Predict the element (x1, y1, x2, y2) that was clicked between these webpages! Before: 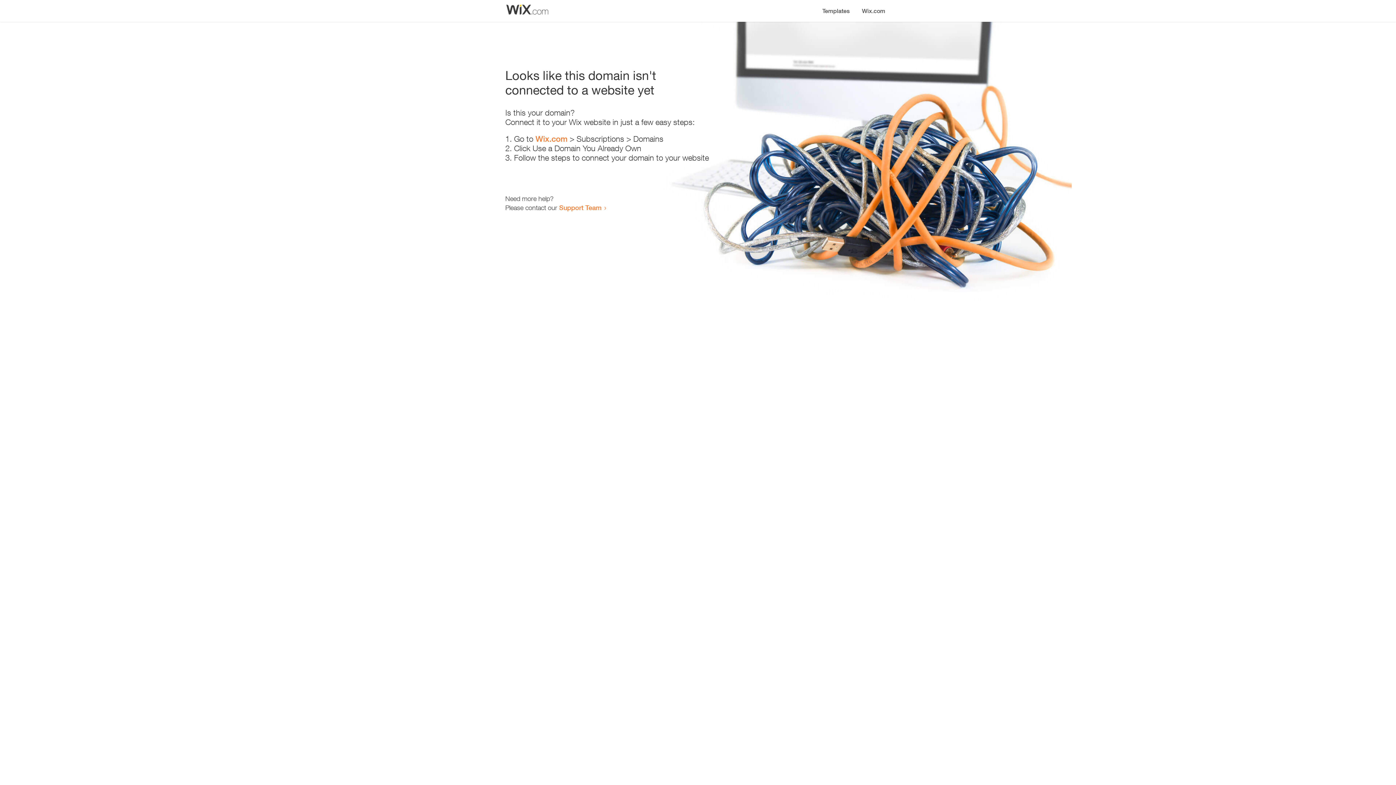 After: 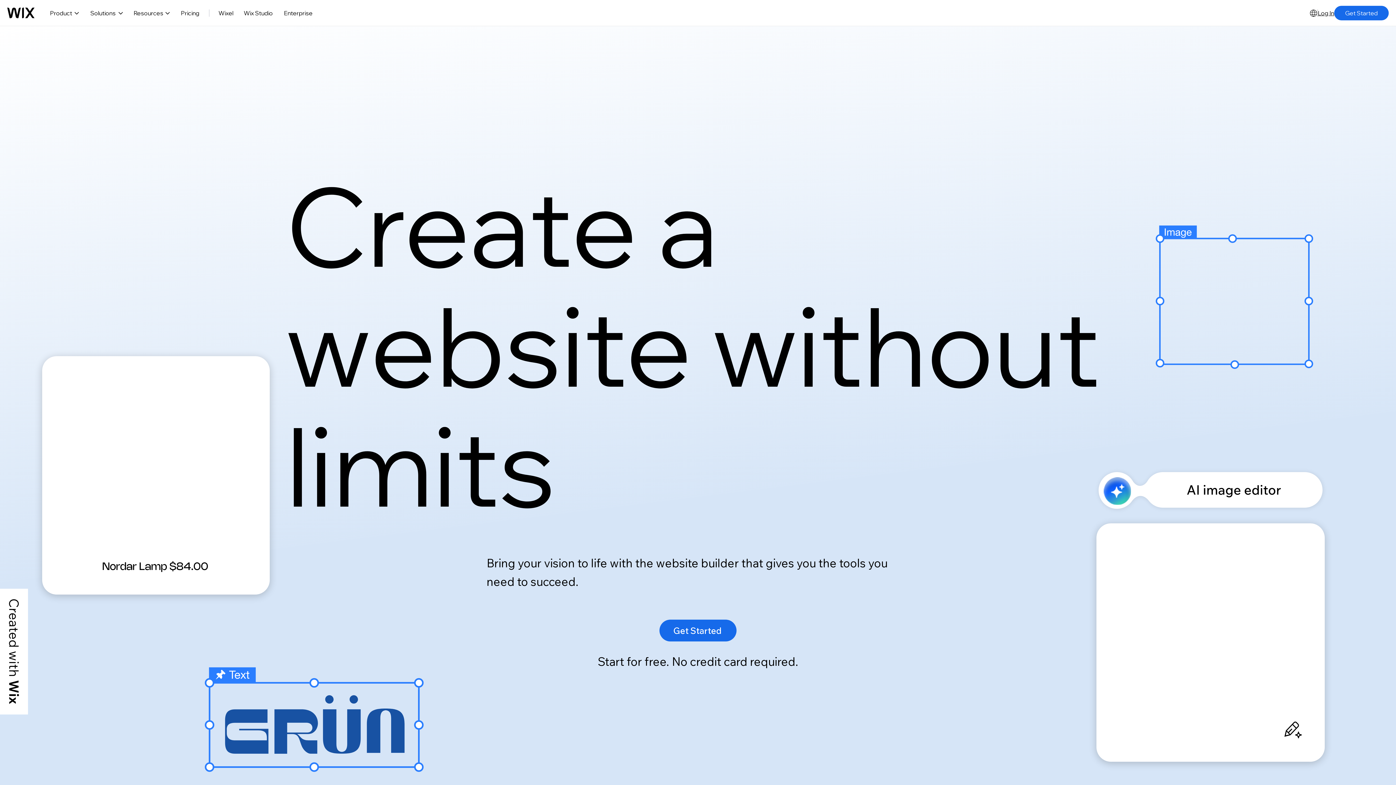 Action: bbox: (535, 134, 567, 143) label: Wix.com